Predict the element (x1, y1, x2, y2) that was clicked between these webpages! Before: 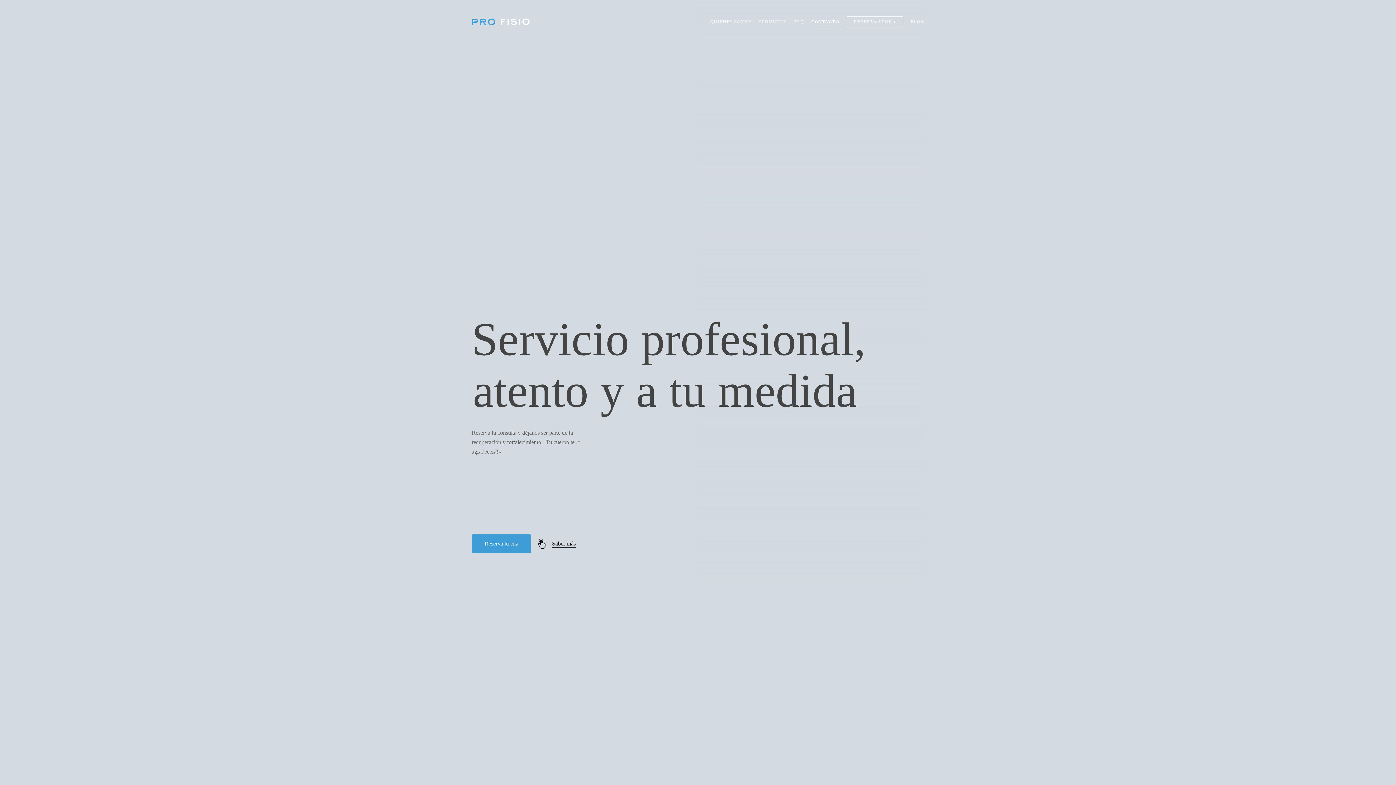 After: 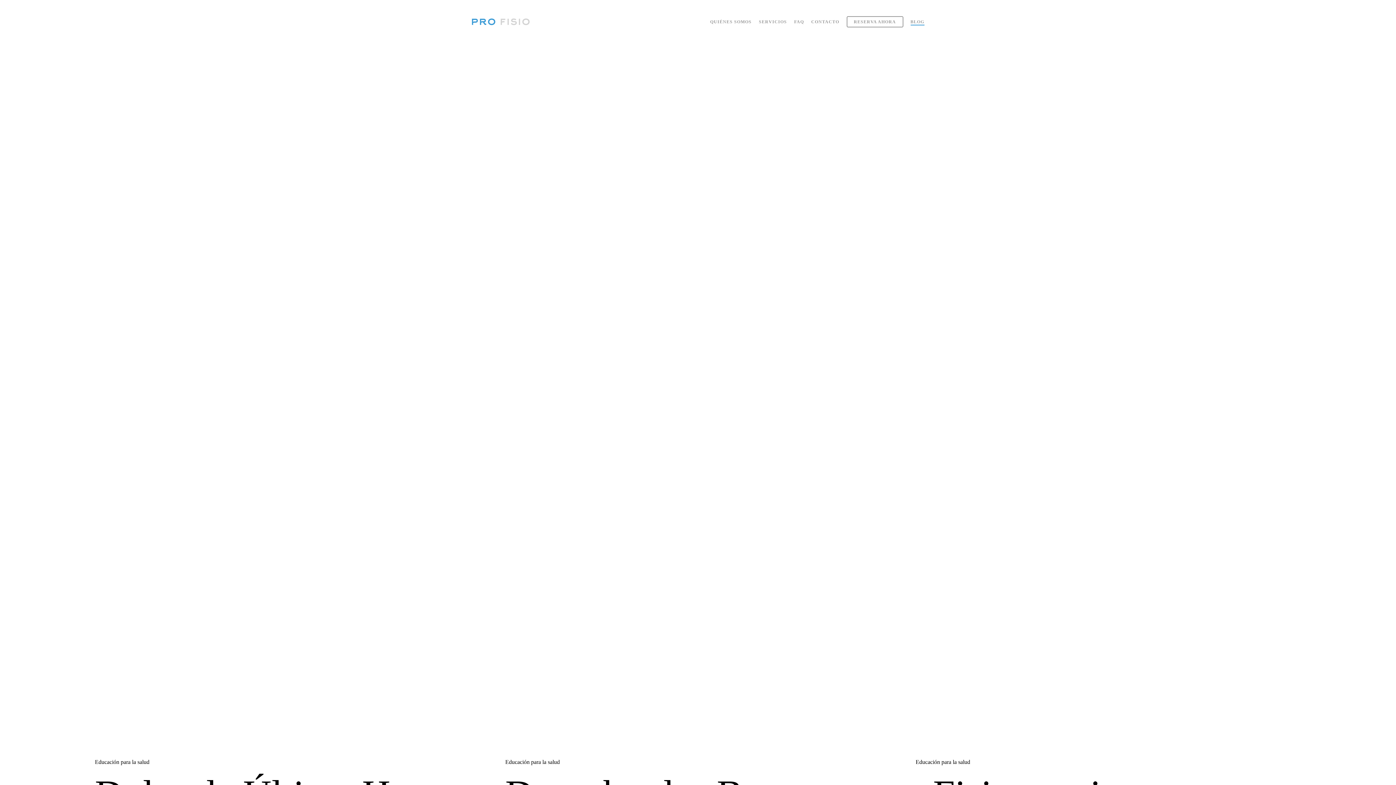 Action: bbox: (910, 18, 924, 24) label: BLOG